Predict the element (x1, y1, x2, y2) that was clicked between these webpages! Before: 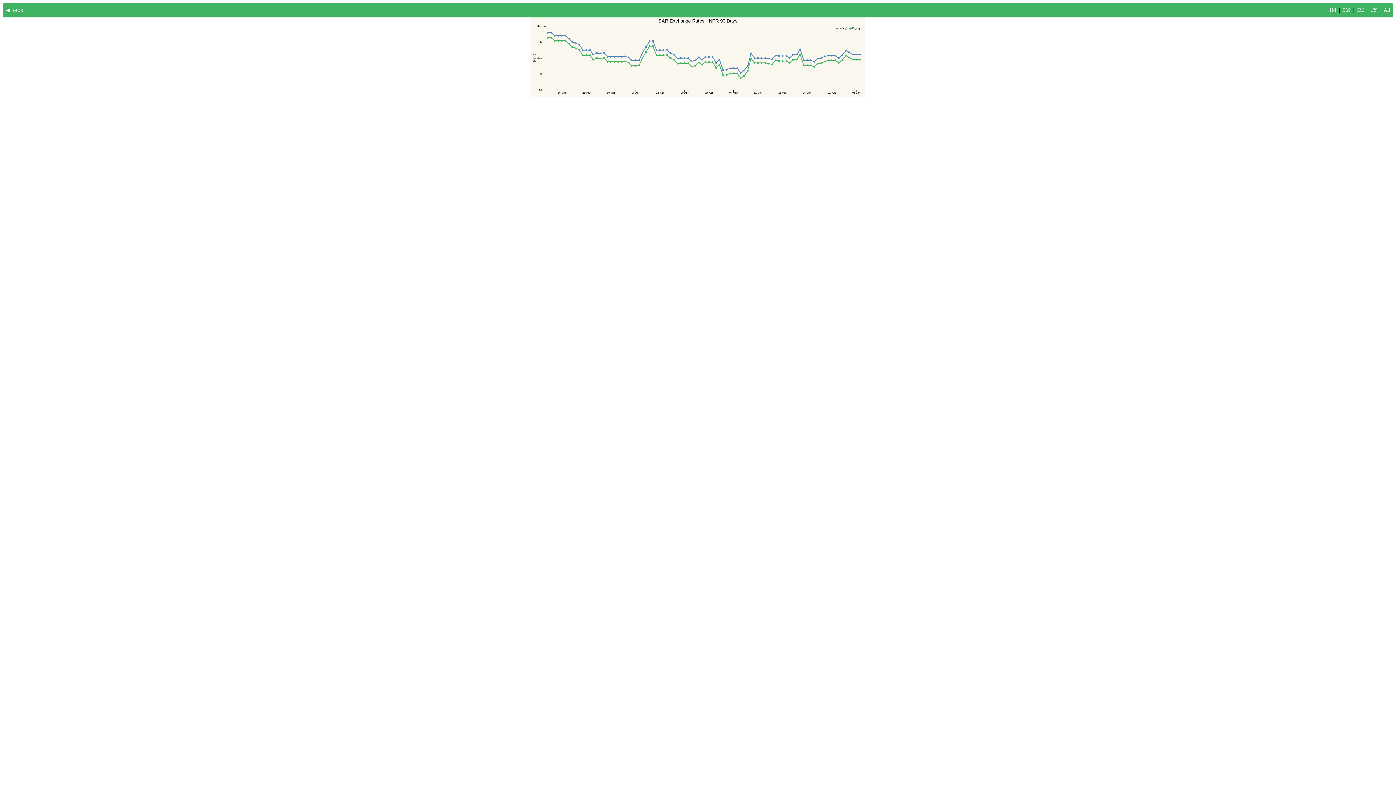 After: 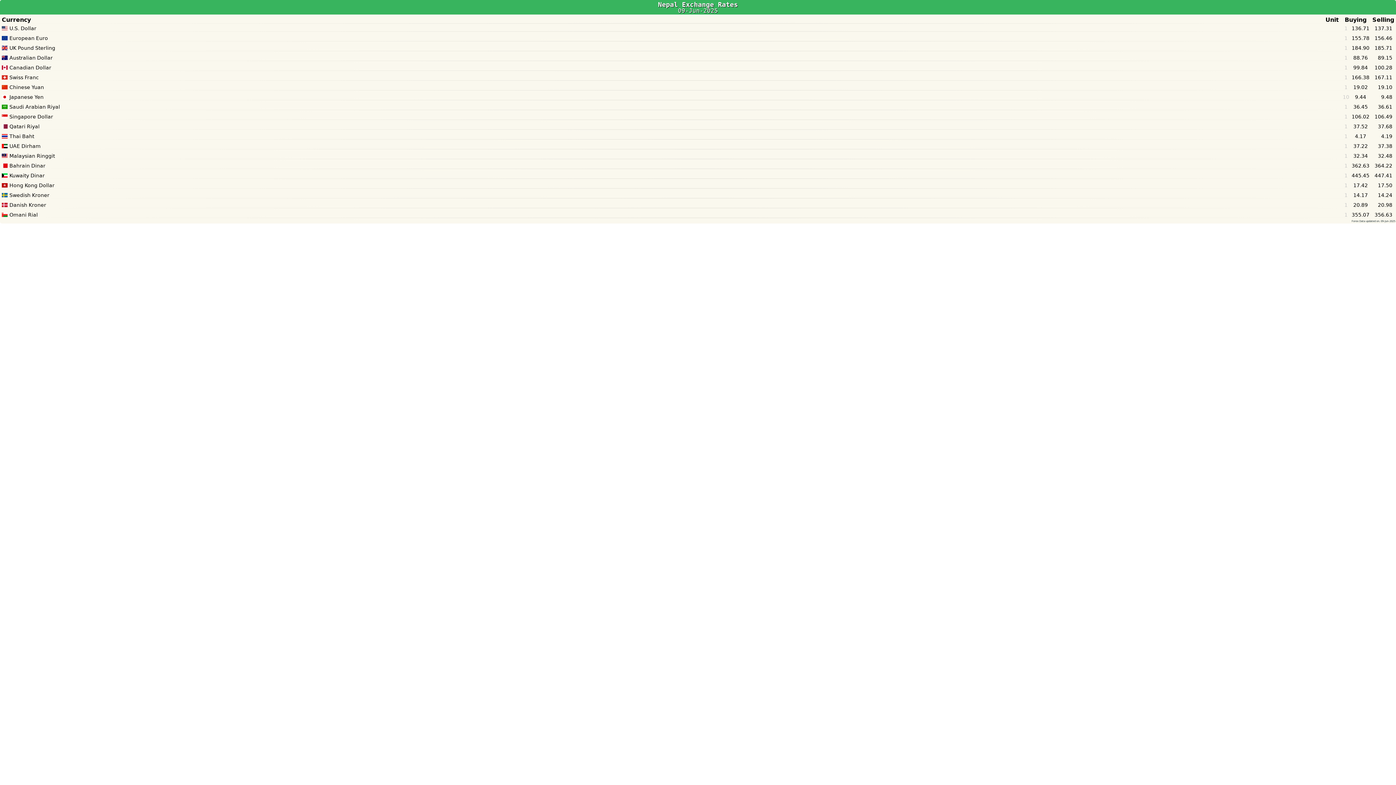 Action: label: ◀Back bbox: (5, 6, 23, 13)